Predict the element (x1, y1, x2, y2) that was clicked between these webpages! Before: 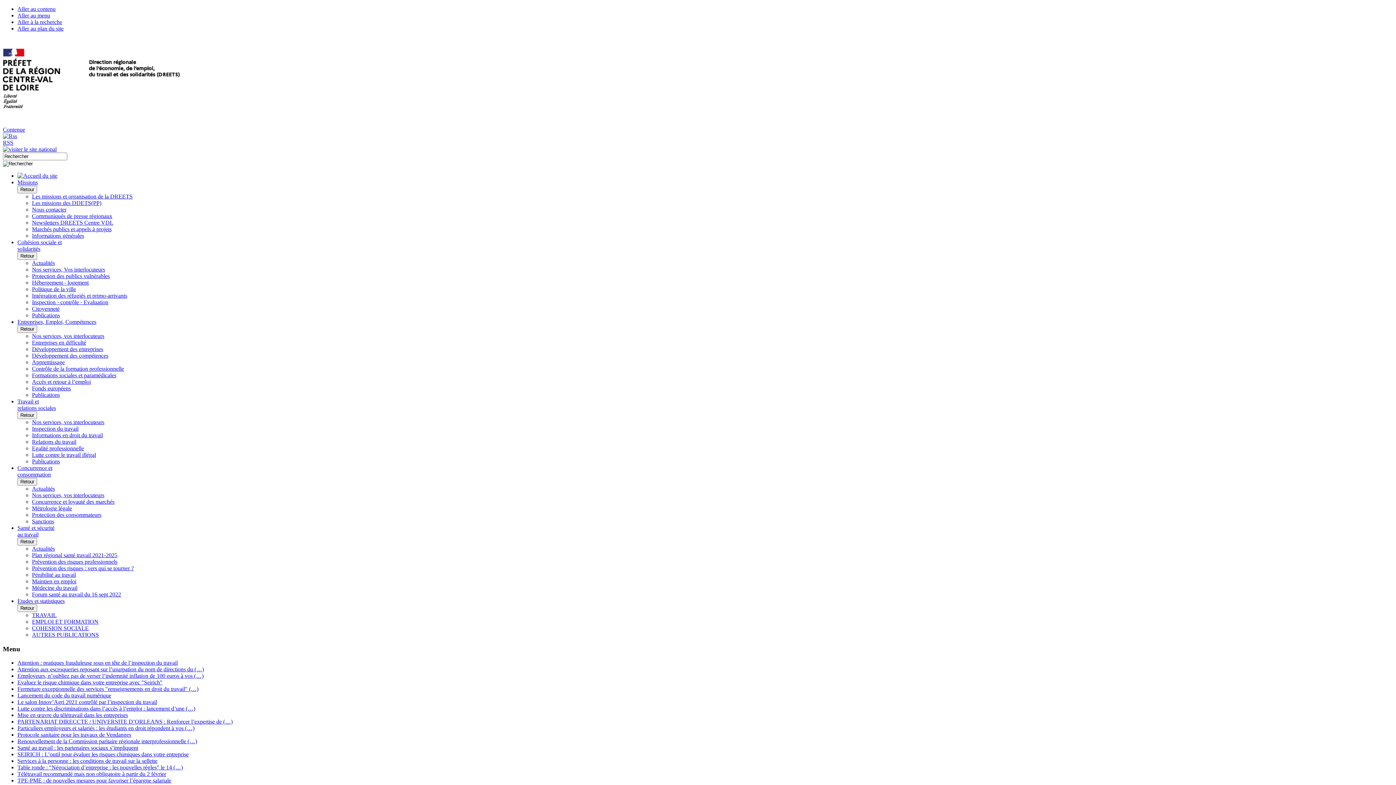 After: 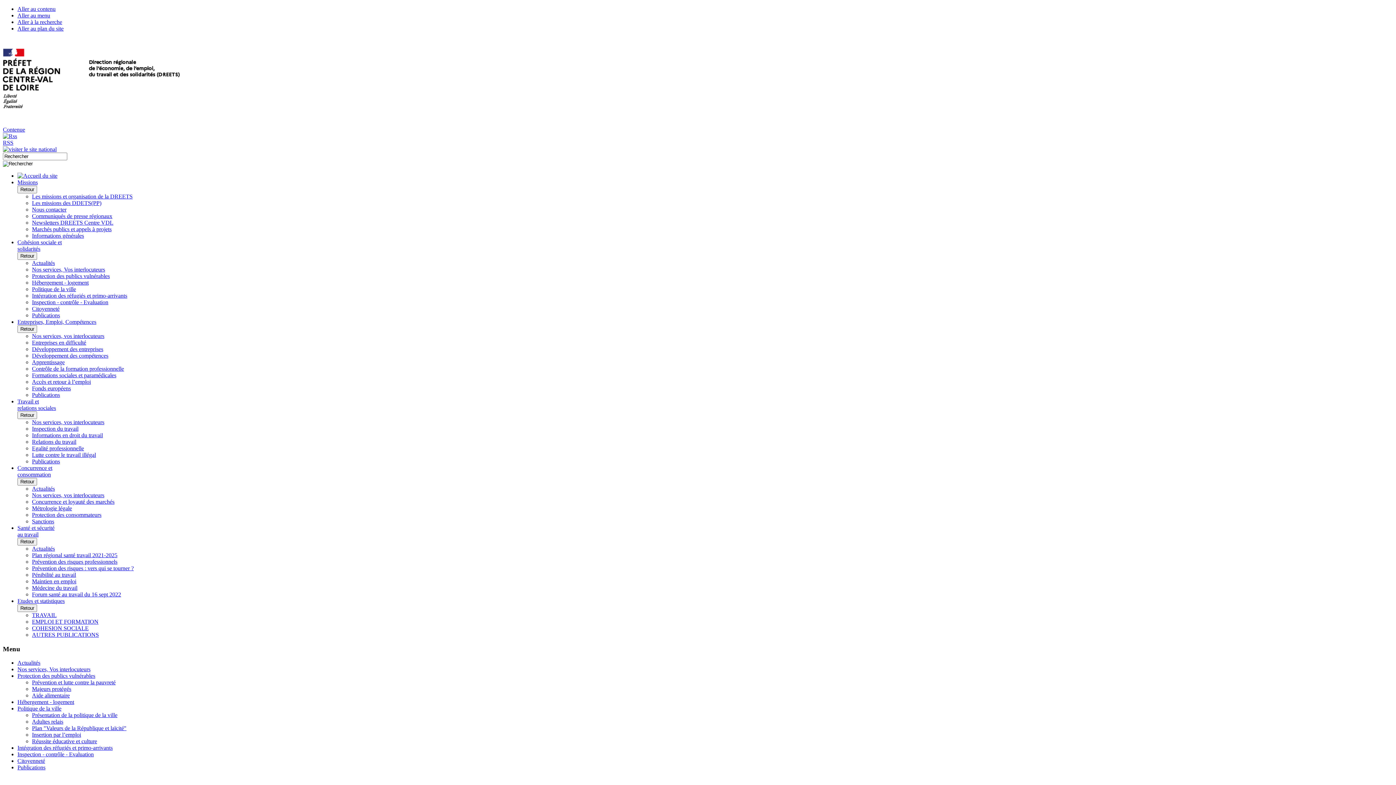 Action: bbox: (32, 260, 54, 266) label: Actualités